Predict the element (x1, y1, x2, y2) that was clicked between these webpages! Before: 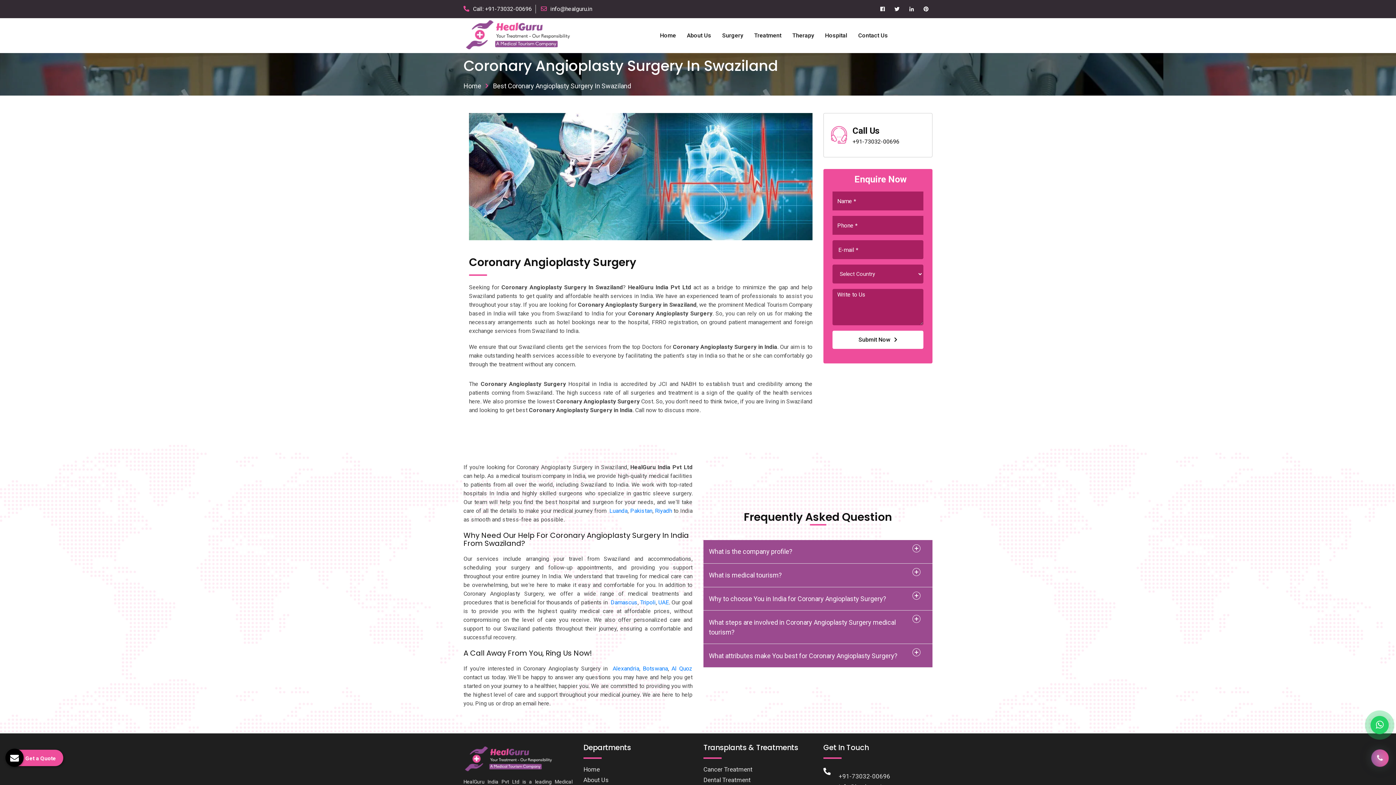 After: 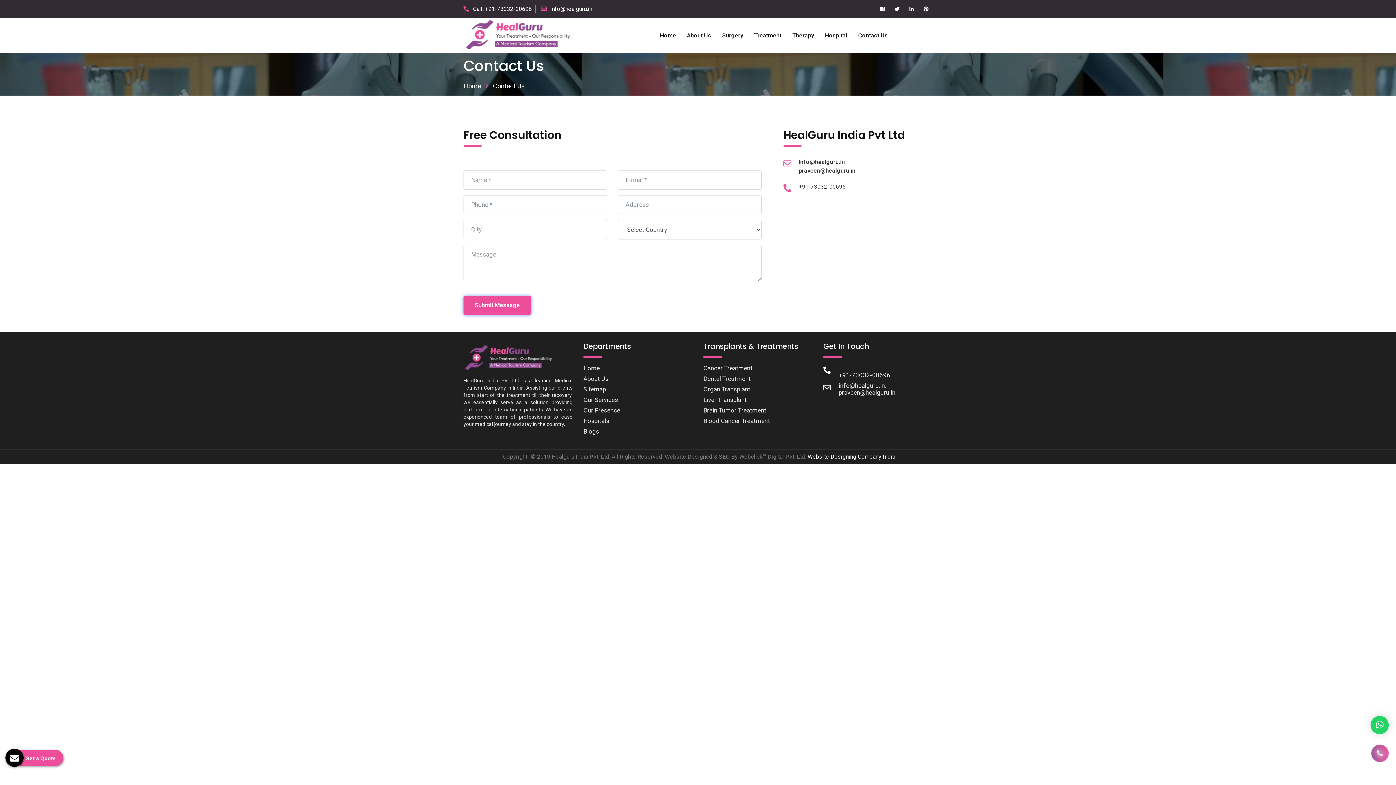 Action: label: Contact Us bbox: (852, 18, 893, 52)